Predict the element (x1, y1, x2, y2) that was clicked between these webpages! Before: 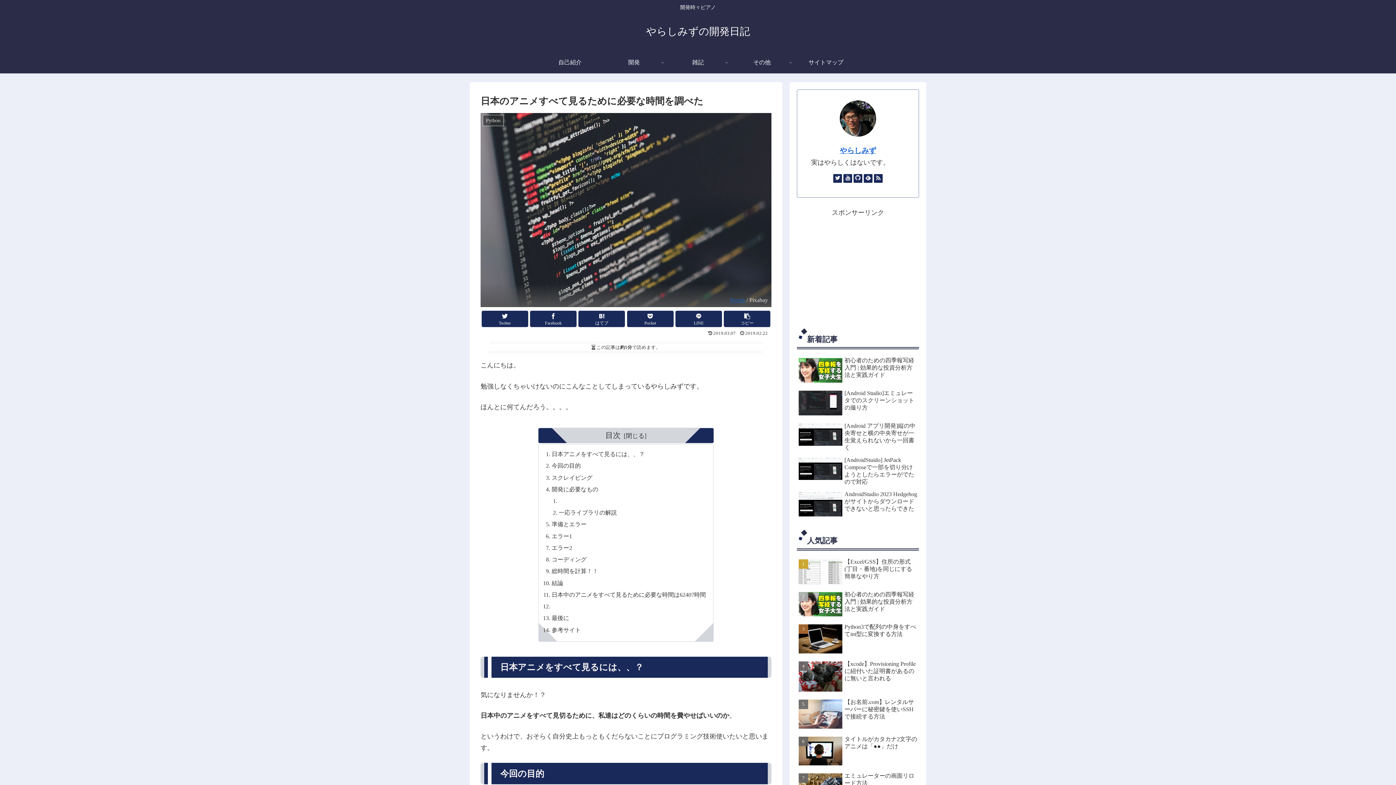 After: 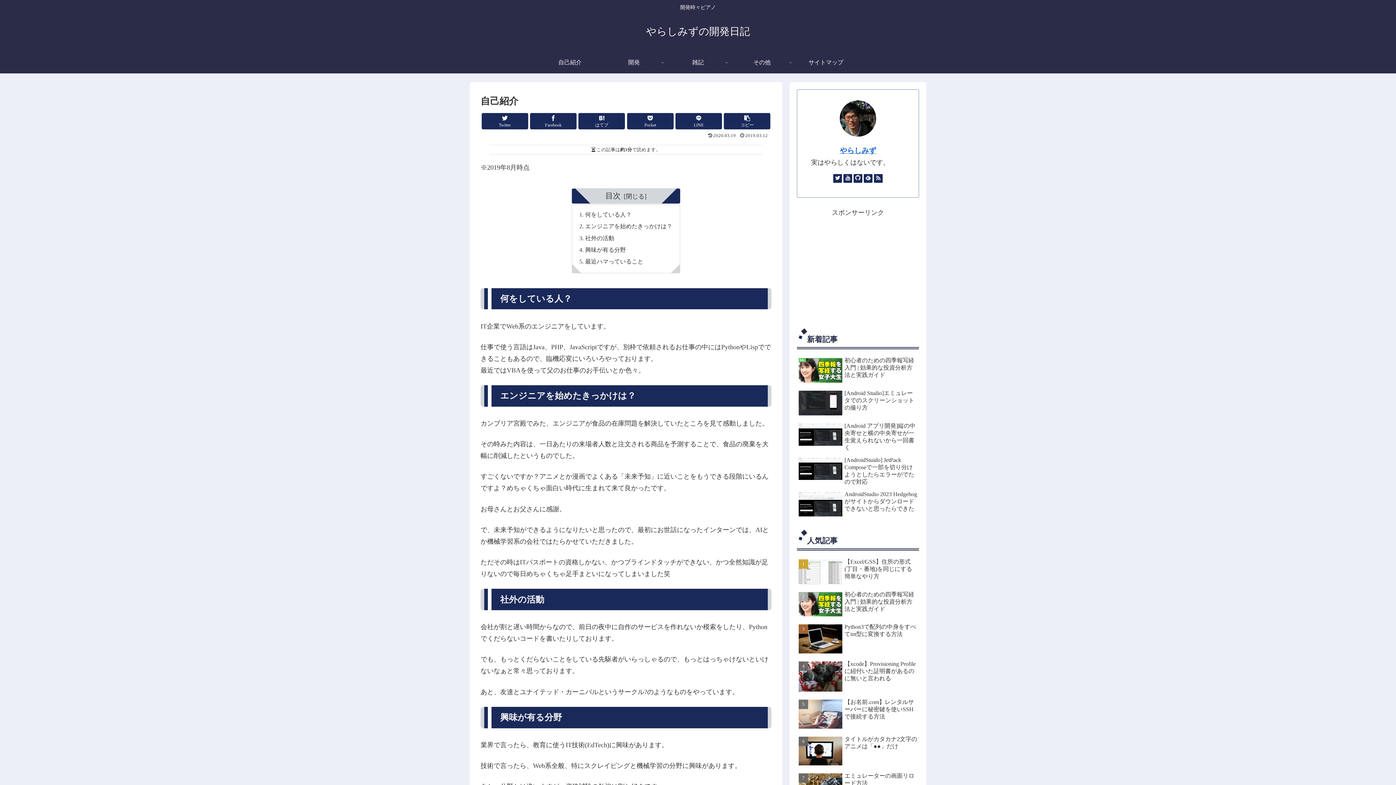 Action: label: 自己紹介 bbox: (538, 51, 602, 73)